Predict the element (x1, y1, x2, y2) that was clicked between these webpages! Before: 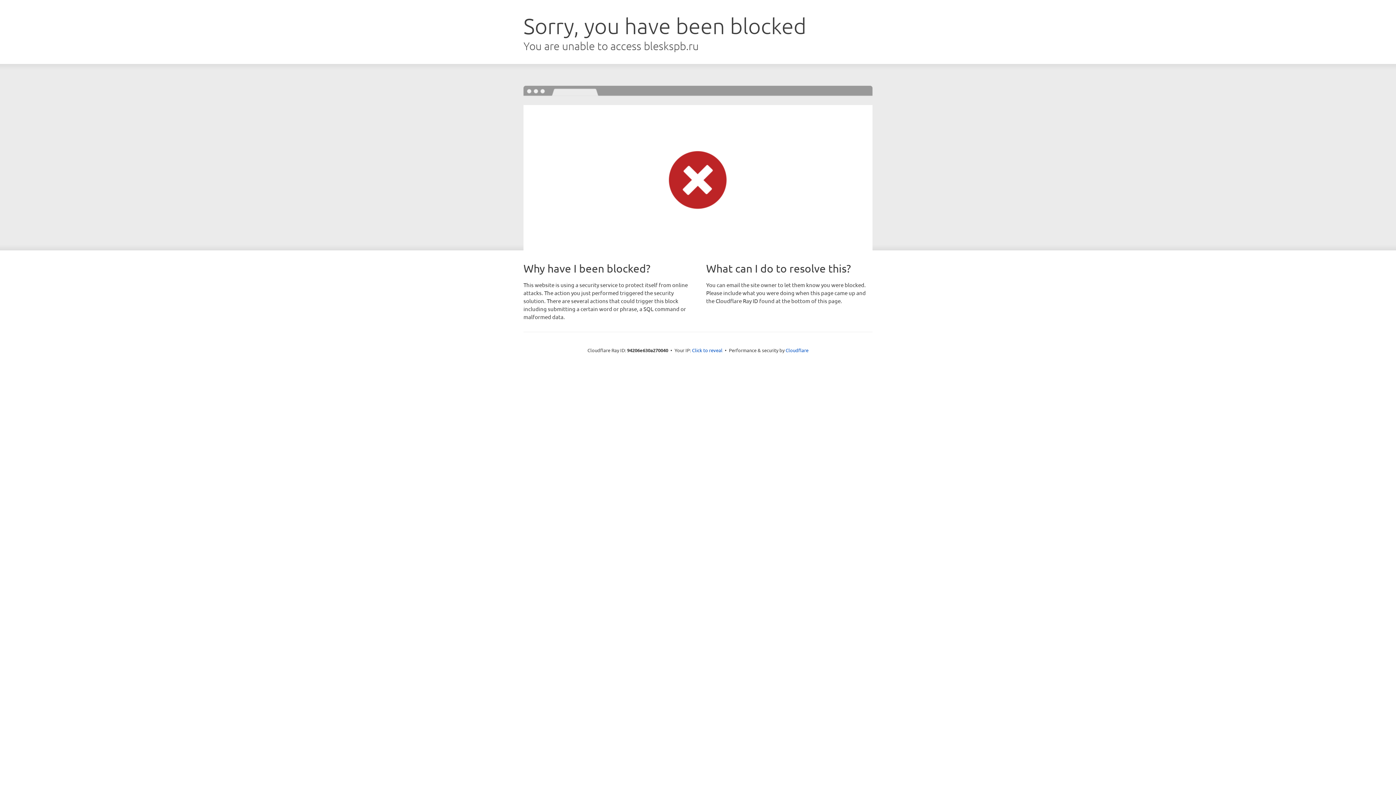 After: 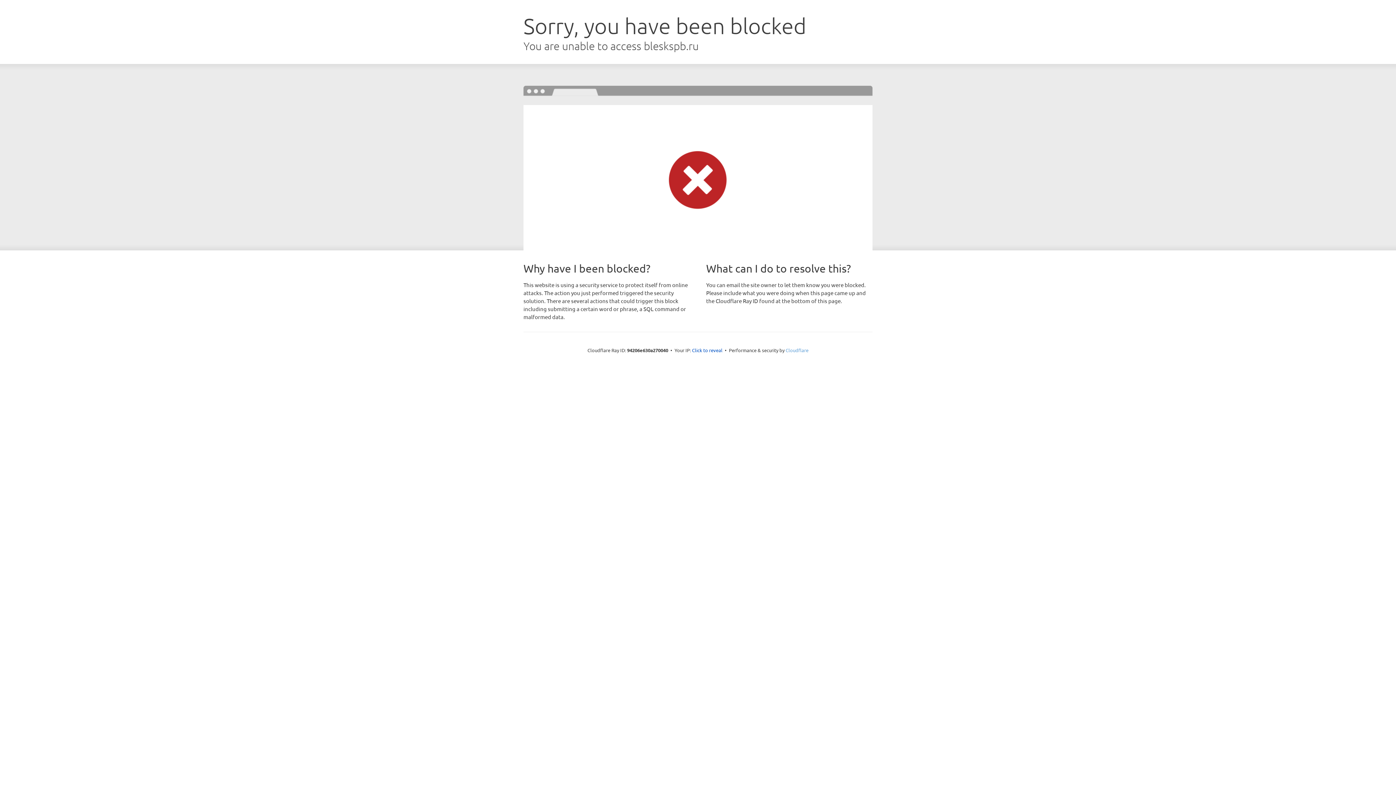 Action: bbox: (785, 347, 808, 353) label: Cloudflare